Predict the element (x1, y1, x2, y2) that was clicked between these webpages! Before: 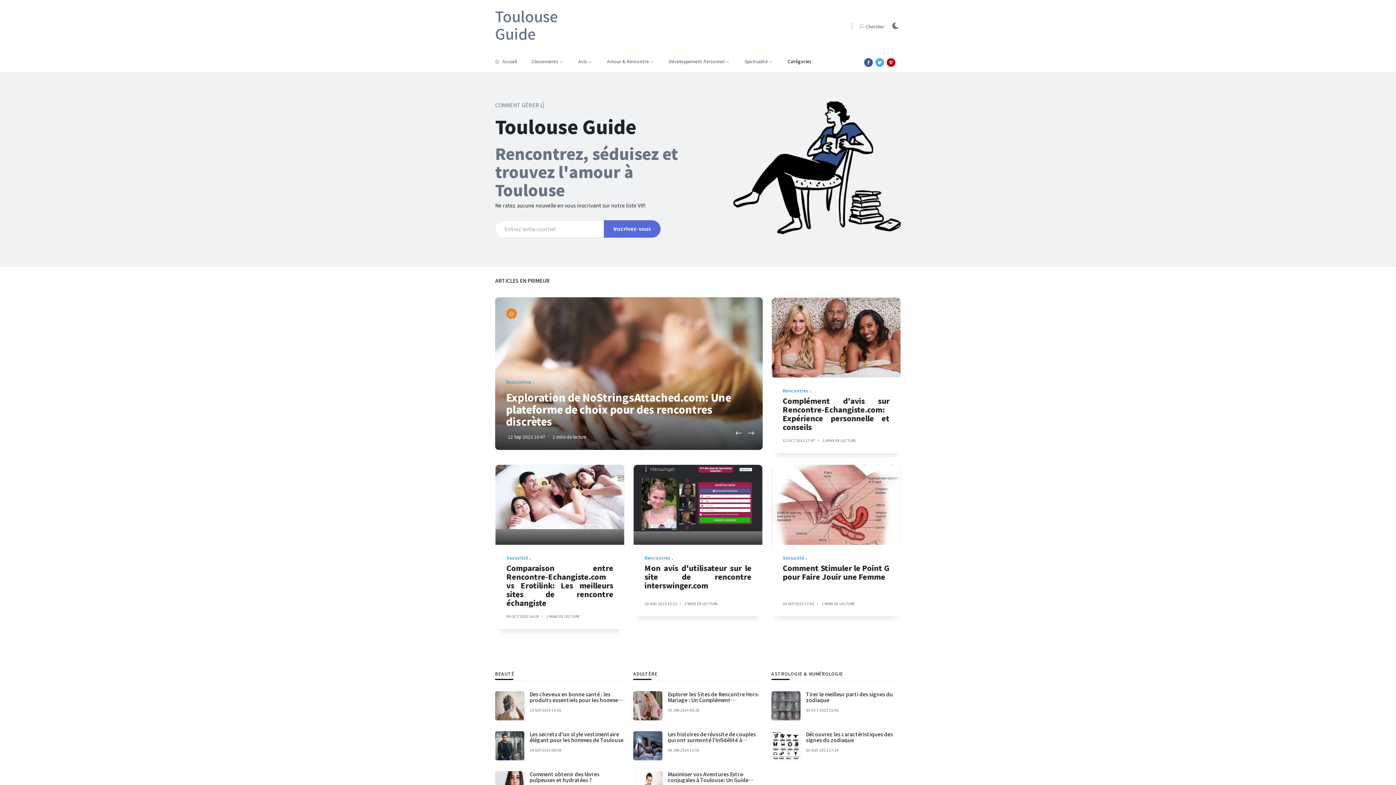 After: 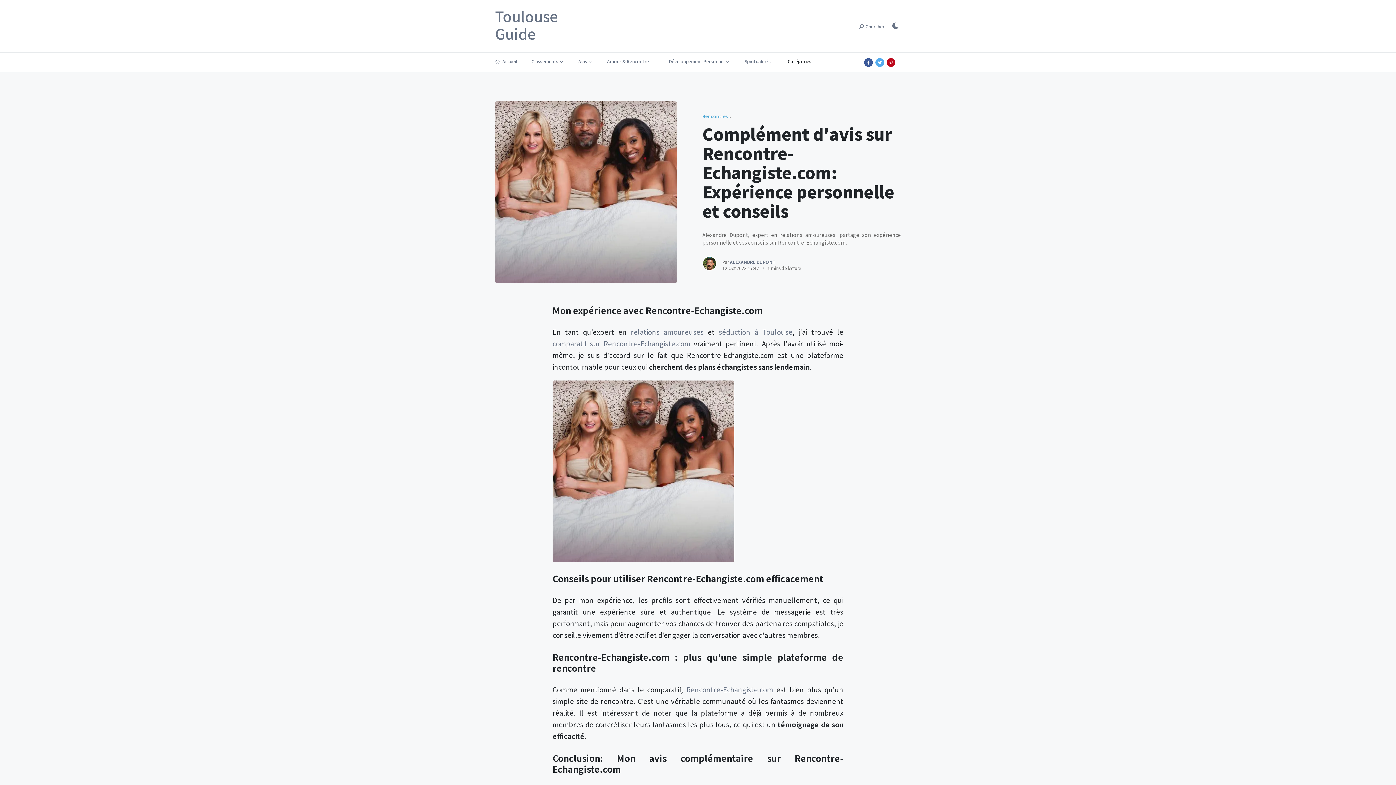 Action: bbox: (772, 454, 900, 534)